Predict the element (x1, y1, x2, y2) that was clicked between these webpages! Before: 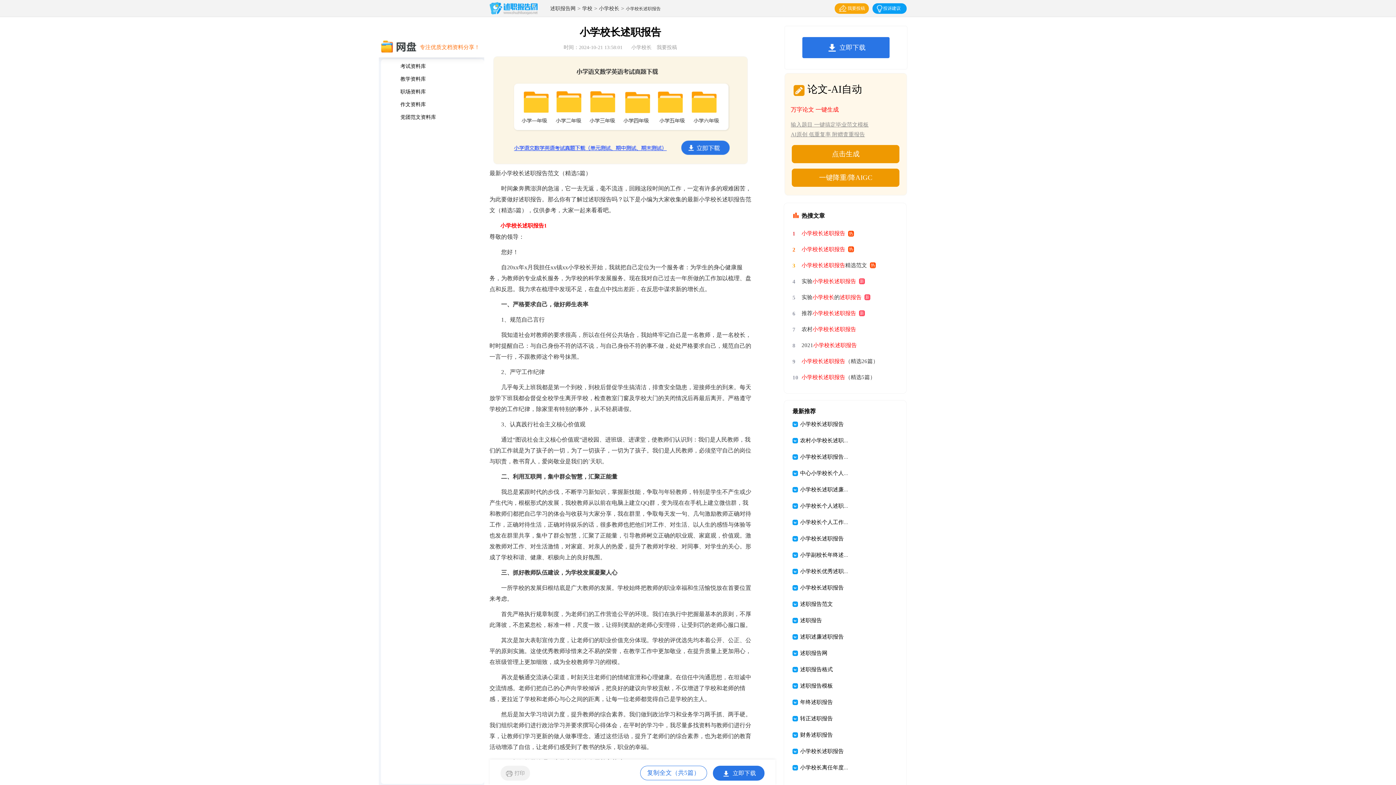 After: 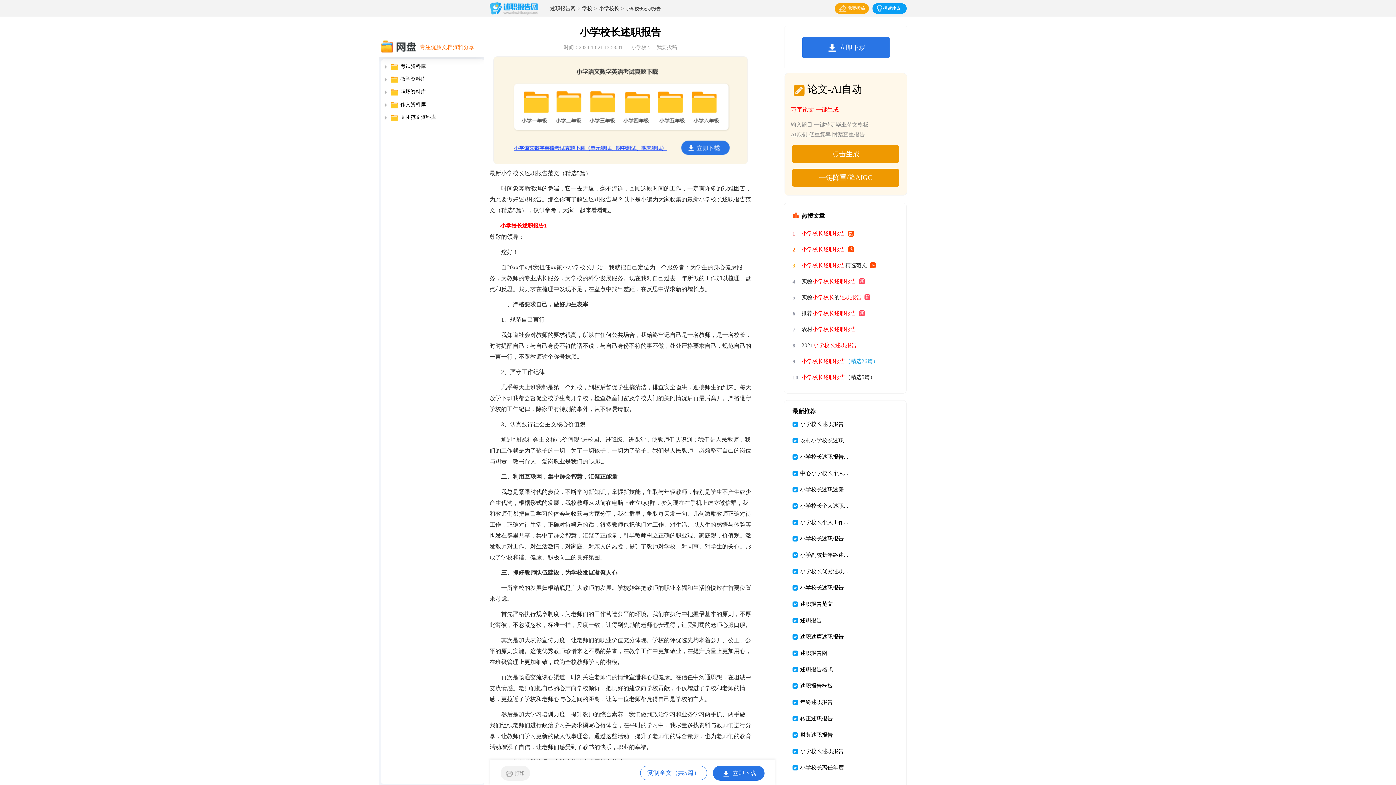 Action: bbox: (801, 353, 878, 369) label: 小学校长述职报告（精选26篇）